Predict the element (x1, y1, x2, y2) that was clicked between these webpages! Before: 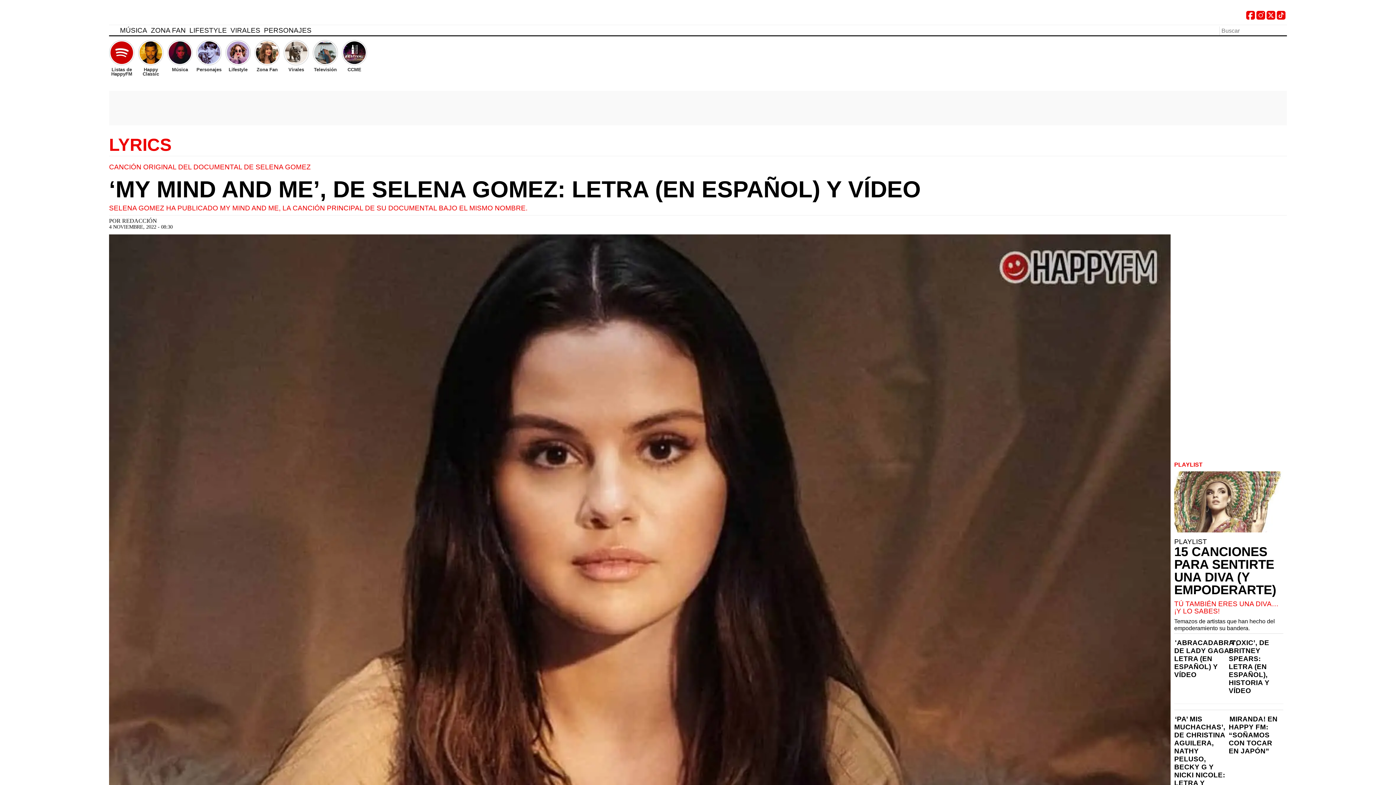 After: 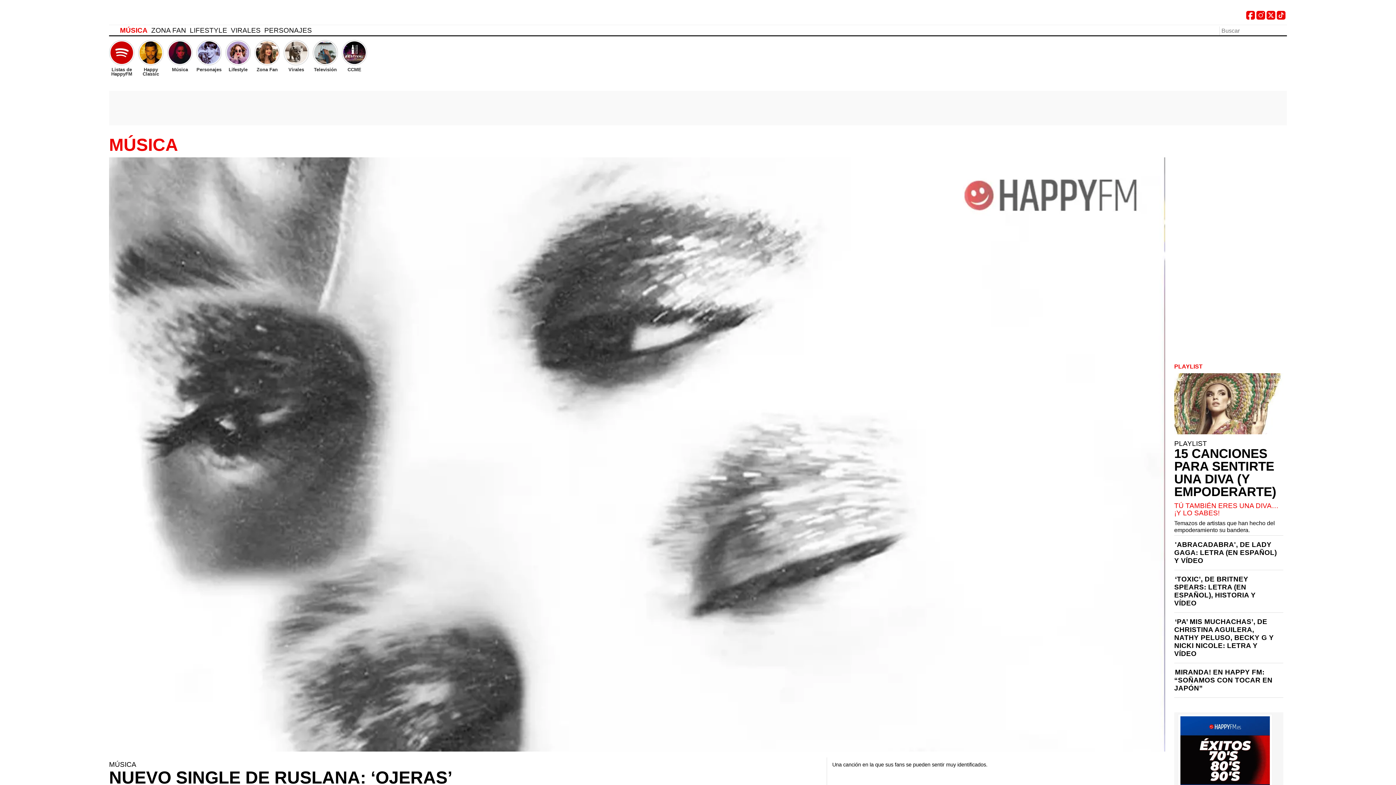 Action: label: Música bbox: (167, 40, 192, 72)